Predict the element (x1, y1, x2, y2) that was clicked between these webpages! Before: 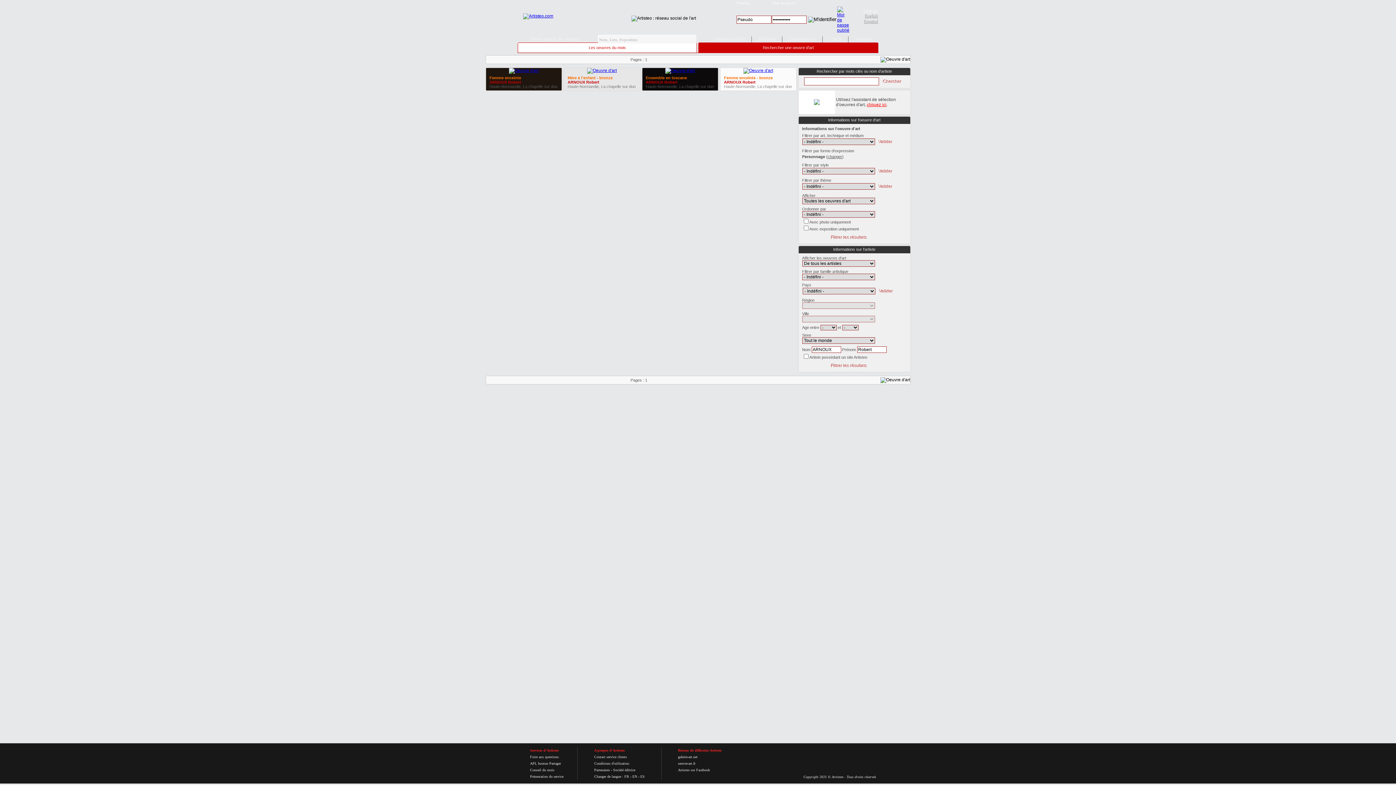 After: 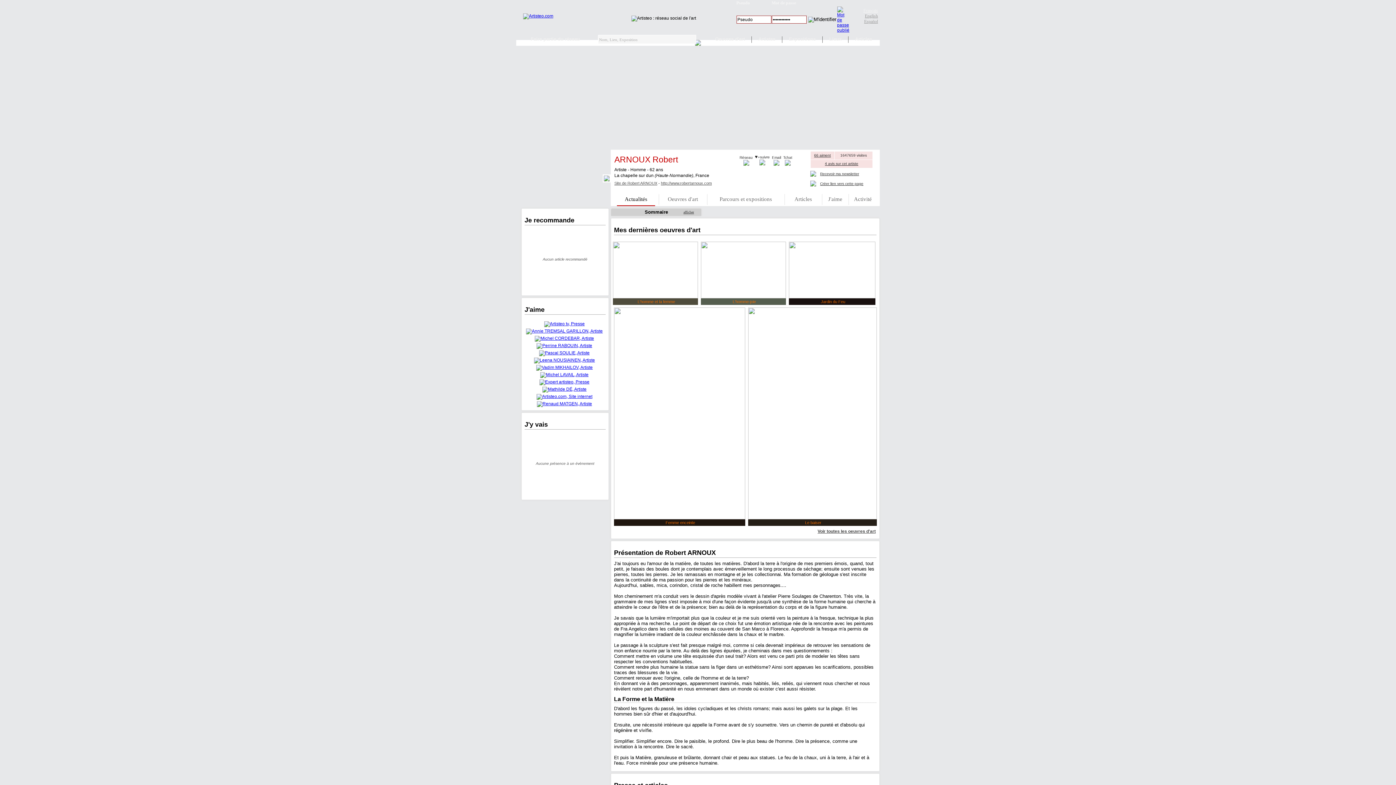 Action: label: ARNOUX Robert bbox: (567, 80, 599, 84)